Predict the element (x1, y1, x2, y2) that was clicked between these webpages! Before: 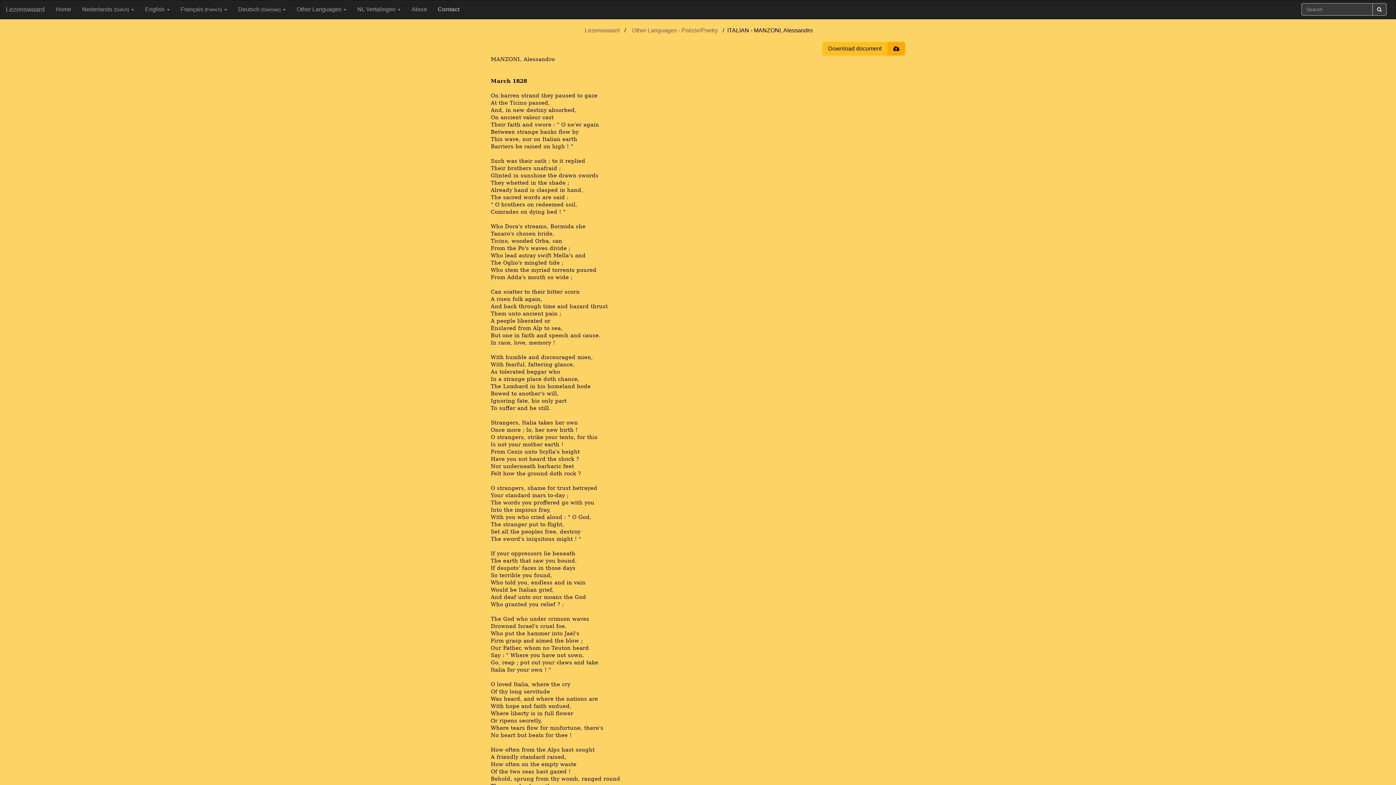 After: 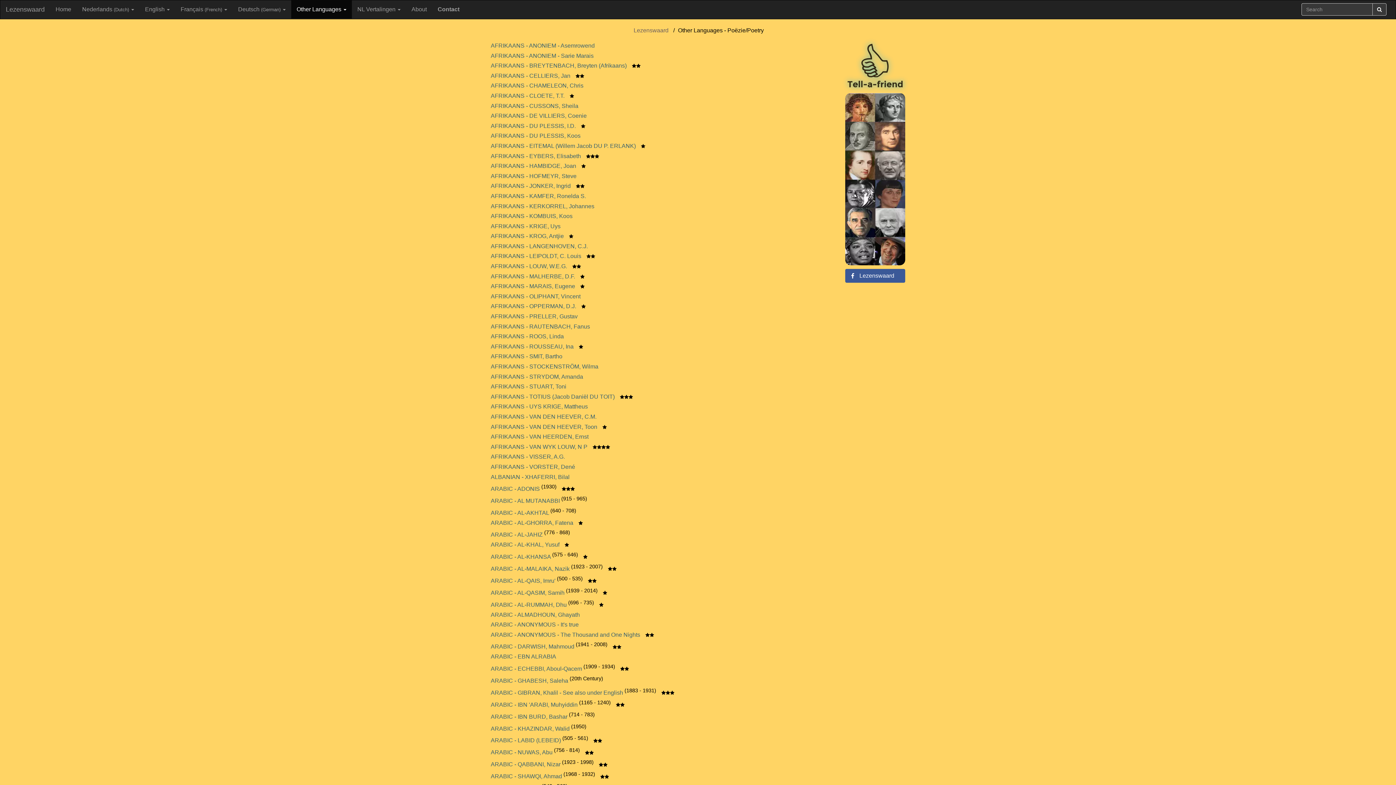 Action: bbox: (630, 25, 719, 34) label: Other Languages - Poëzie/Poetry